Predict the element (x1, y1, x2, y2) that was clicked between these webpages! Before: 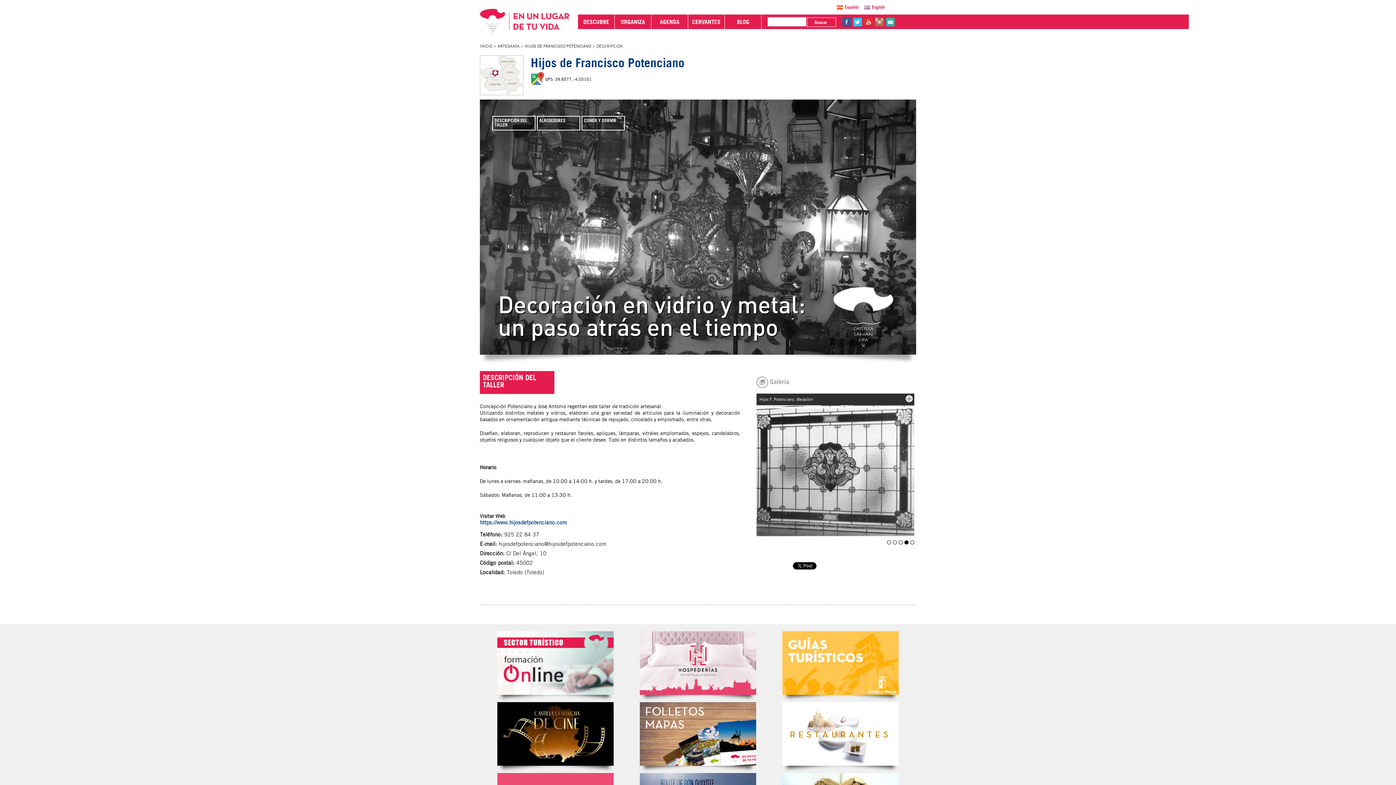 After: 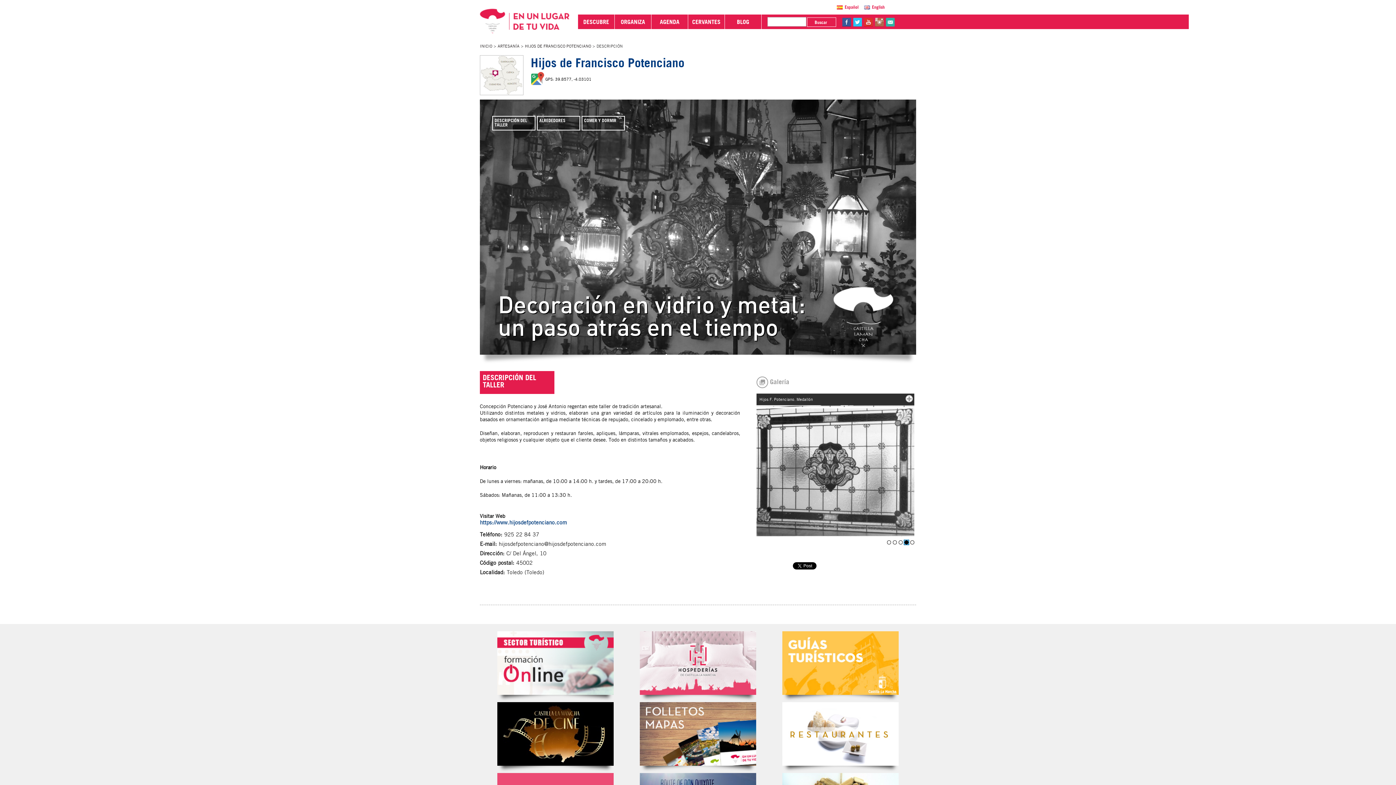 Action: bbox: (904, 540, 908, 544) label: Hijos F. Potenciano. Medallón[ima4]